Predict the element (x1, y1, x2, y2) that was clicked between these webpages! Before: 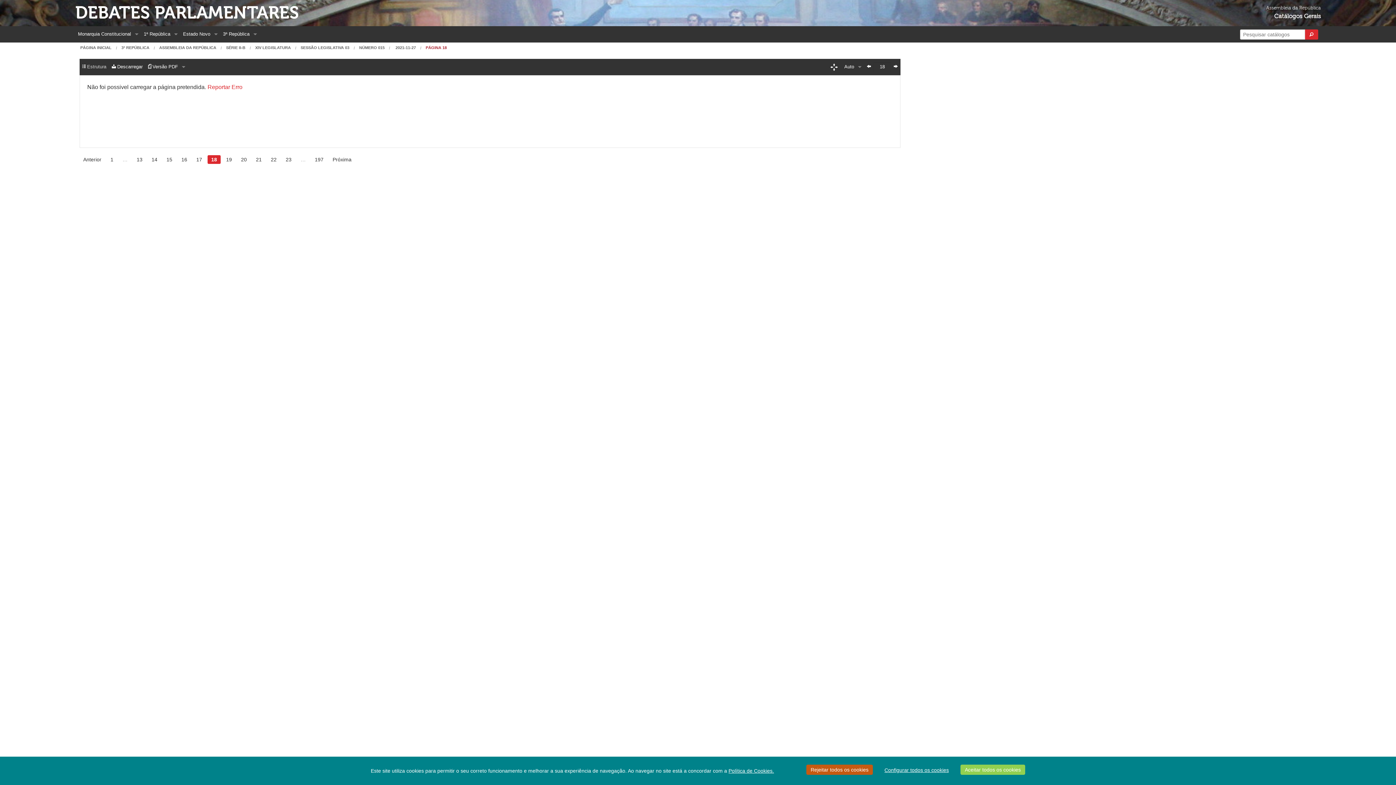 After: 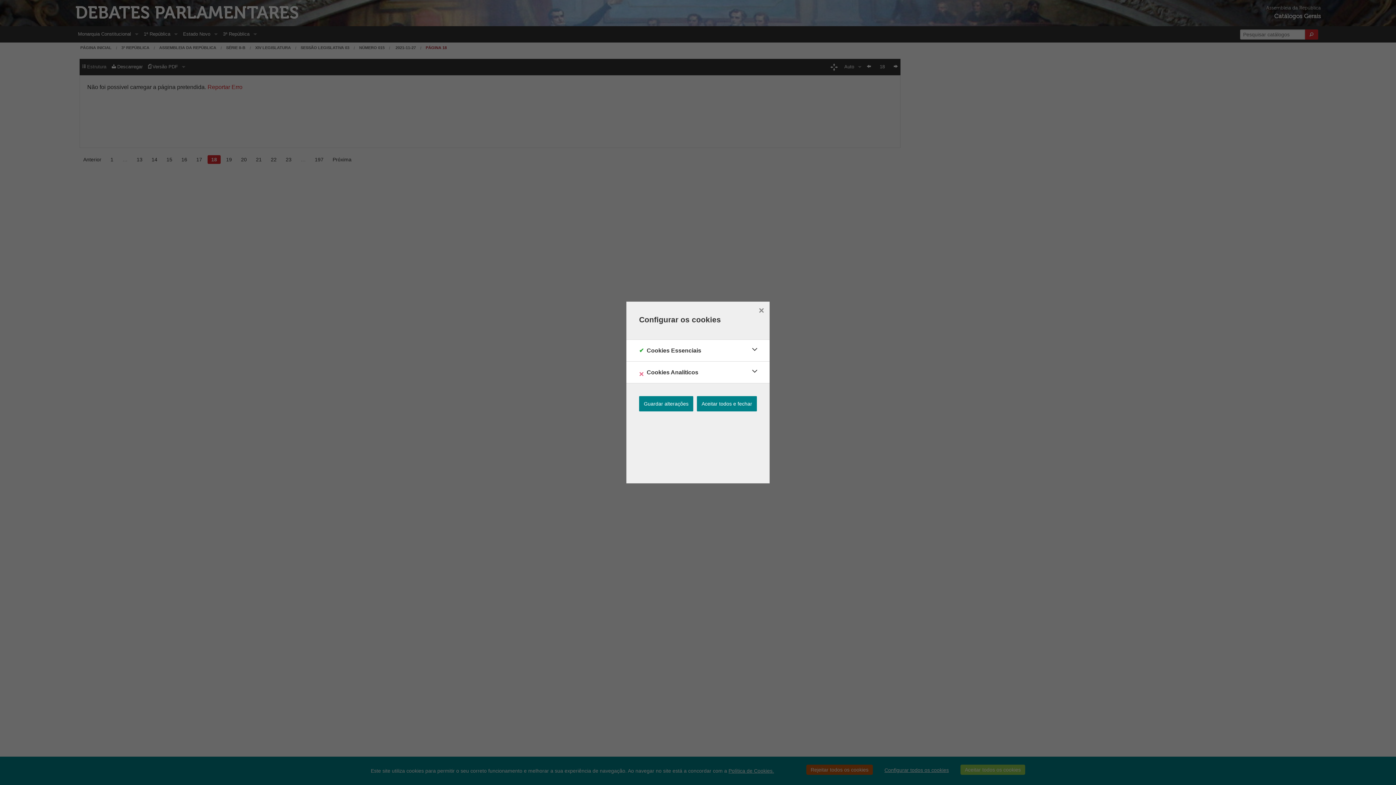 Action: label: Configurar todos os cookies bbox: (880, 765, 953, 776)